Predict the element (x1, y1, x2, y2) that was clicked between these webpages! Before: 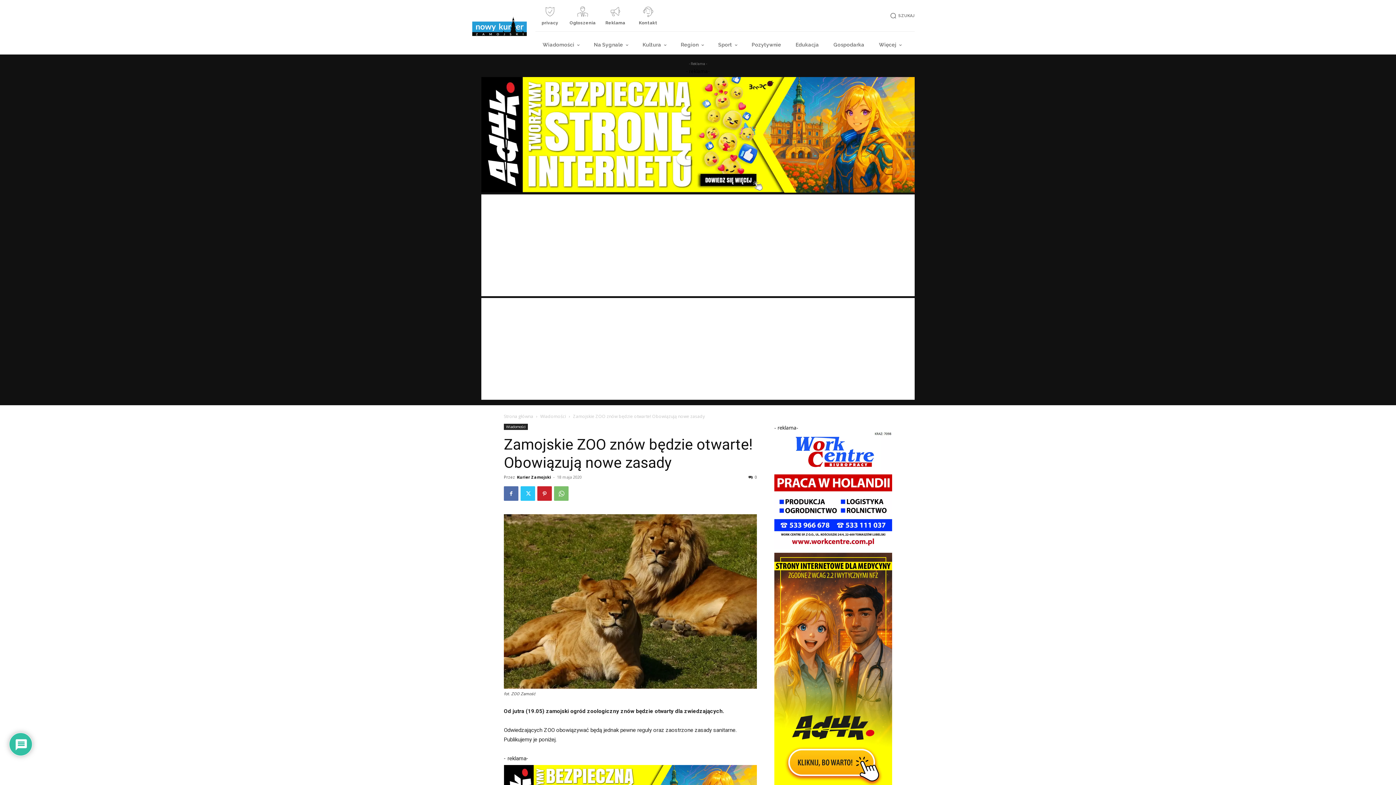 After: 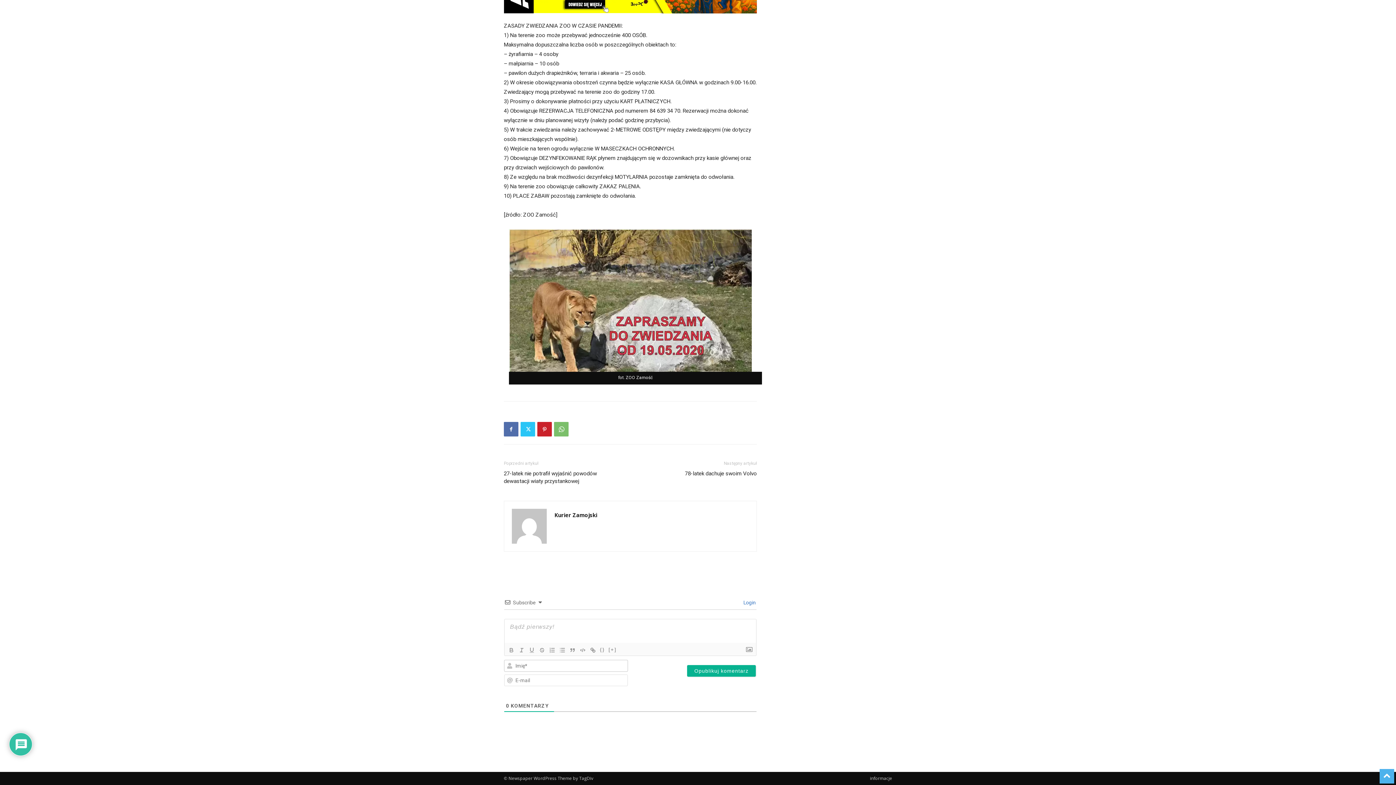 Action: label: 0 bbox: (748, 474, 757, 480)